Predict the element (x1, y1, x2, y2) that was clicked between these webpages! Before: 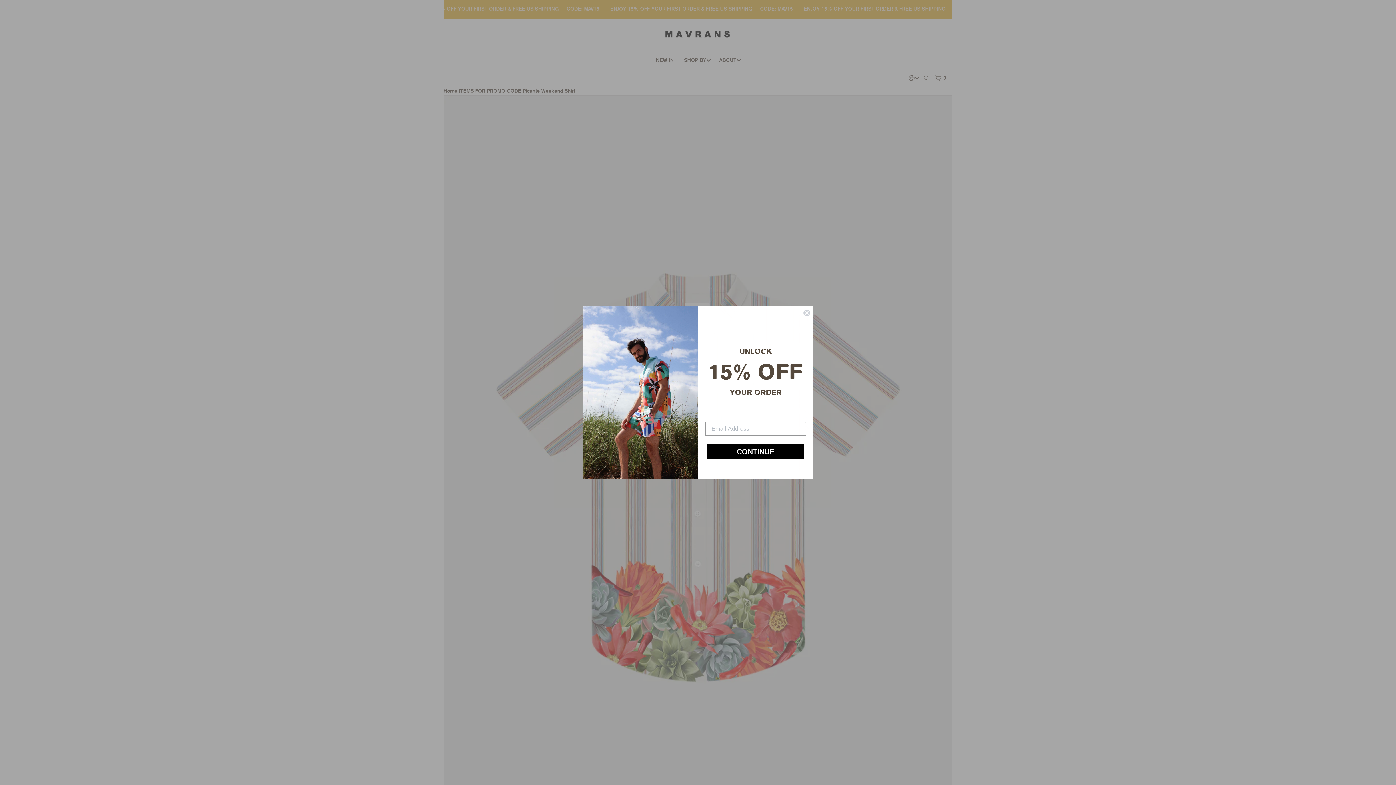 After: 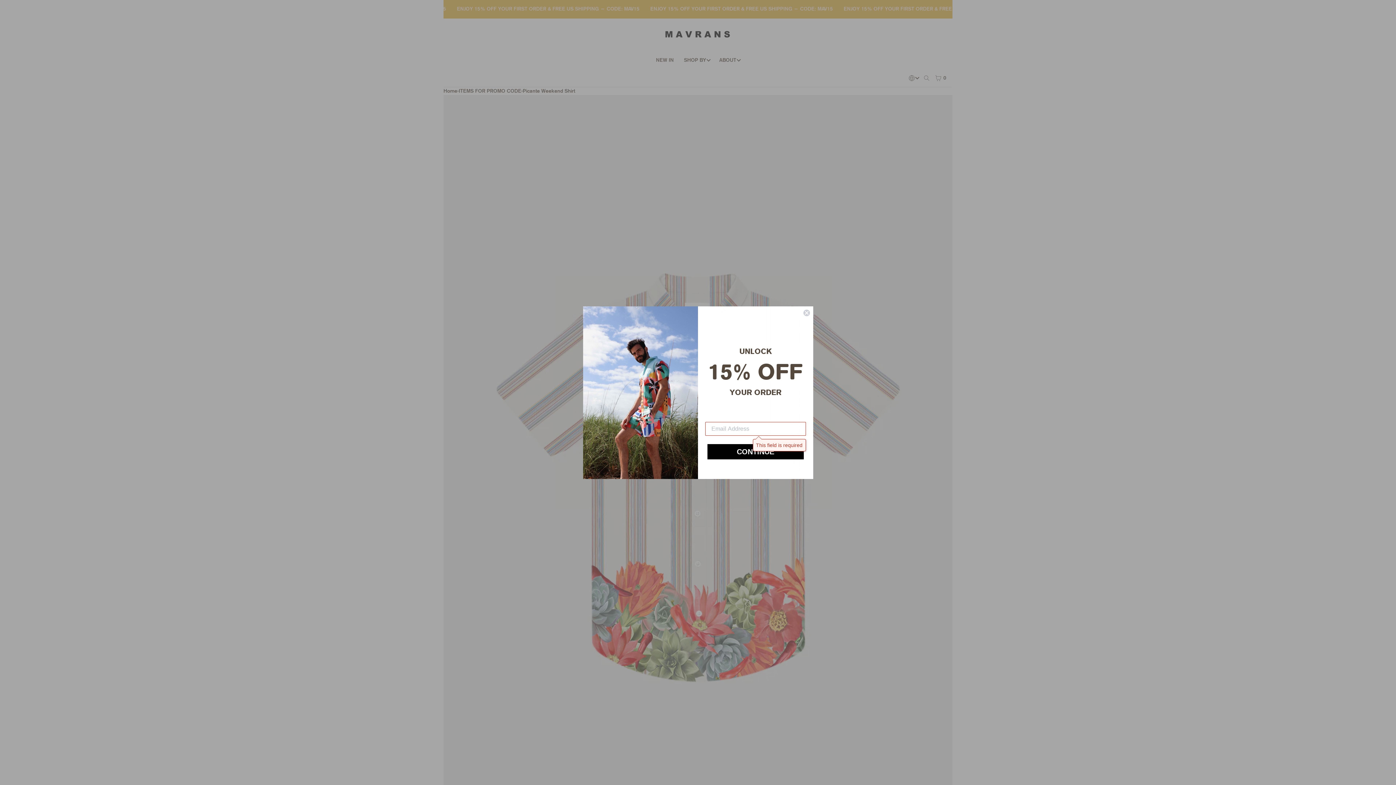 Action: bbox: (707, 444, 803, 459) label: CONTINUE